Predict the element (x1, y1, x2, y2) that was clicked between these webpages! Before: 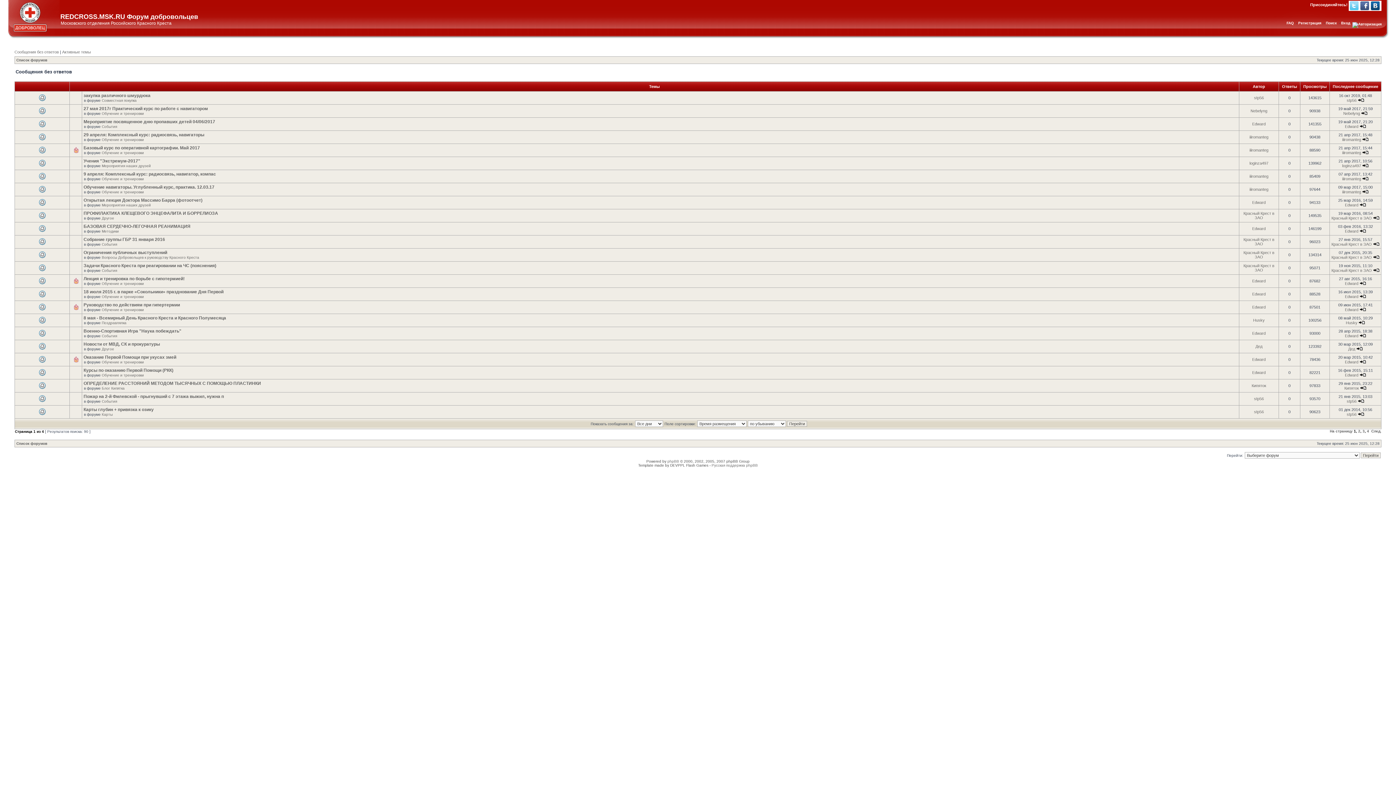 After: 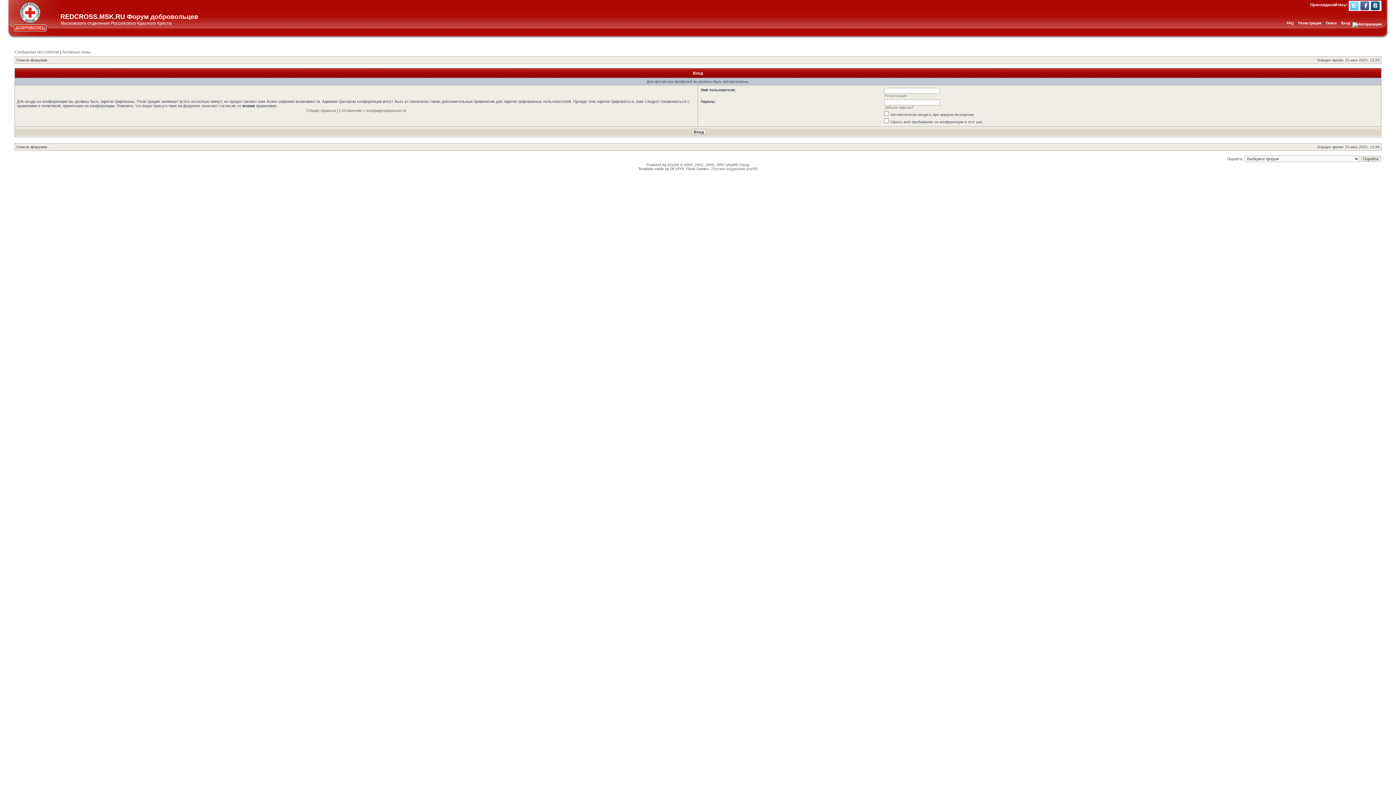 Action: label: stp56 bbox: (1347, 399, 1356, 403)